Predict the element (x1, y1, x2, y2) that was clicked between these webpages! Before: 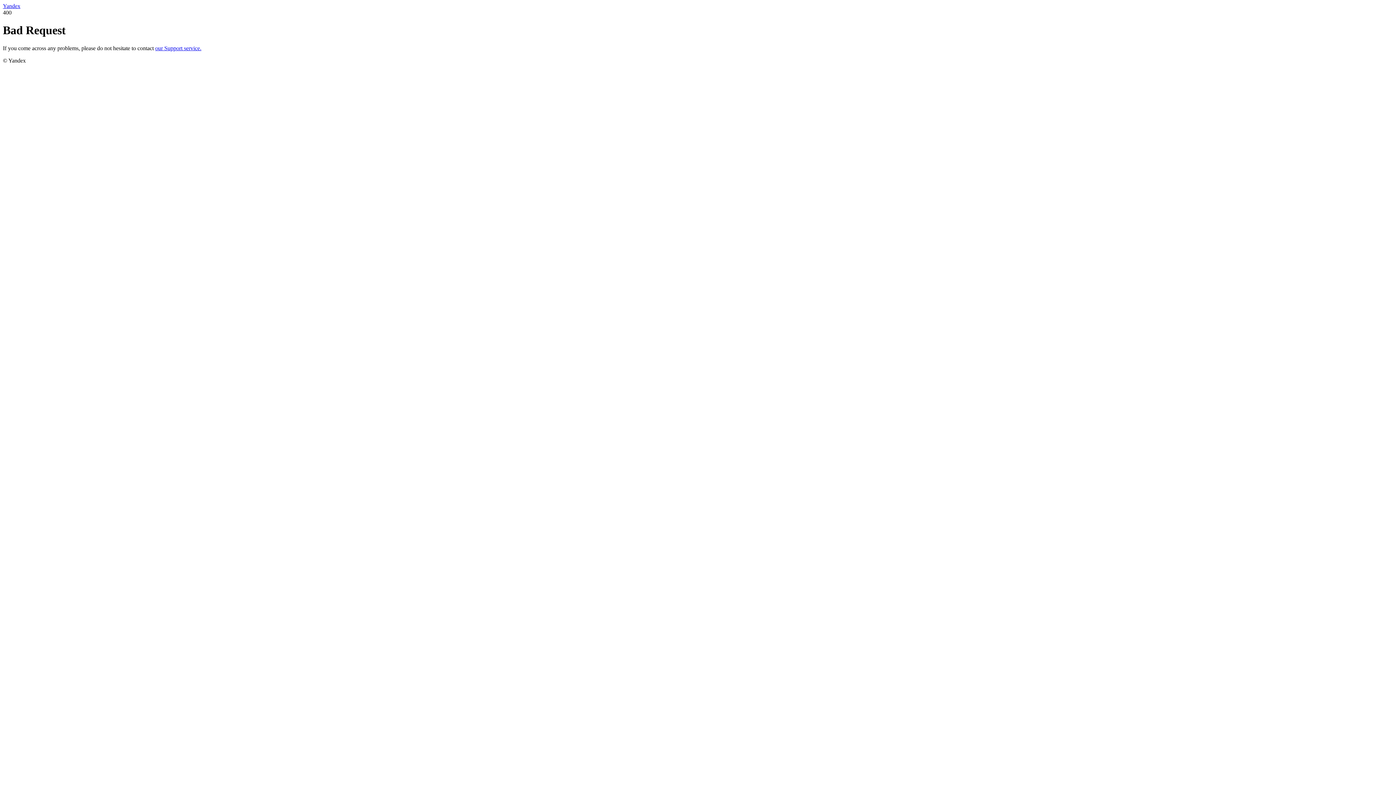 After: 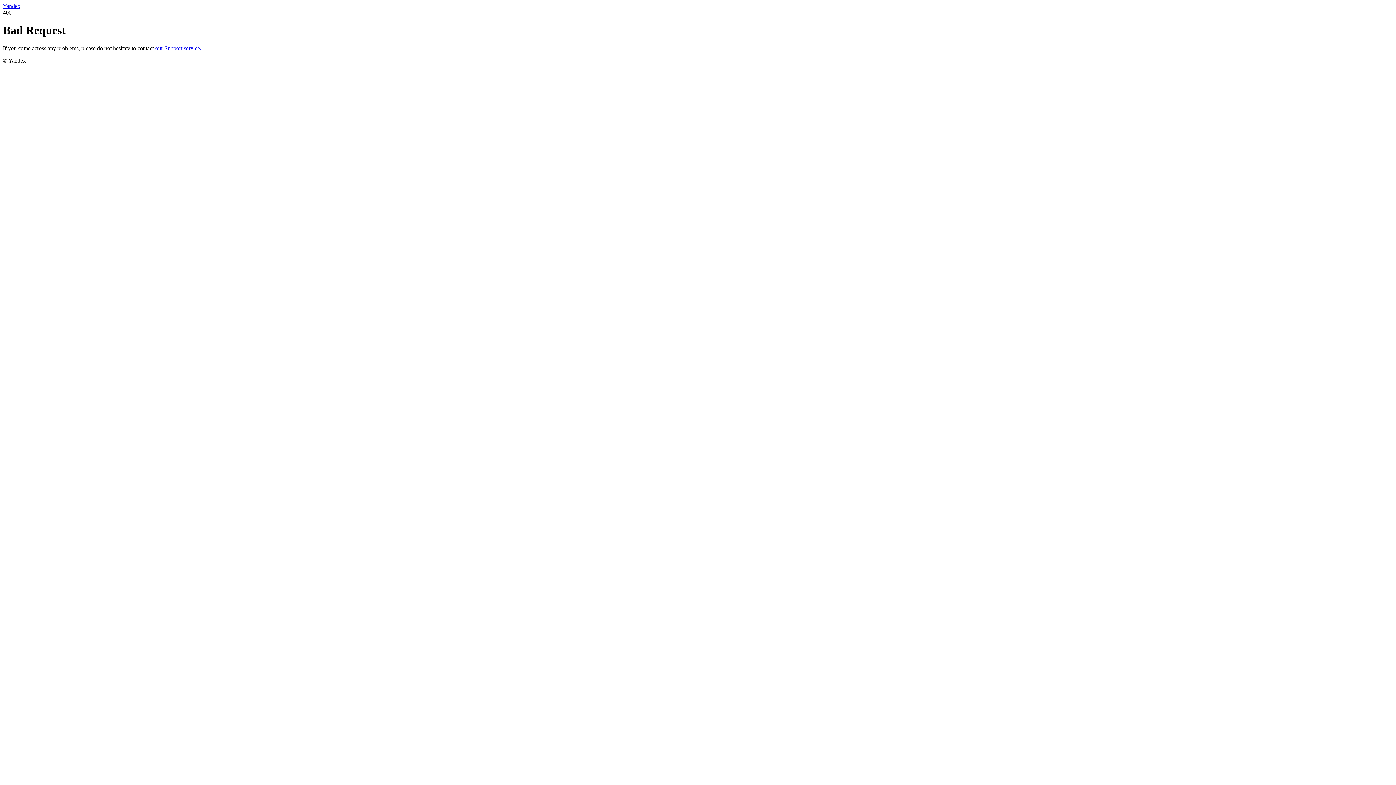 Action: label: our Support service. bbox: (155, 45, 201, 51)